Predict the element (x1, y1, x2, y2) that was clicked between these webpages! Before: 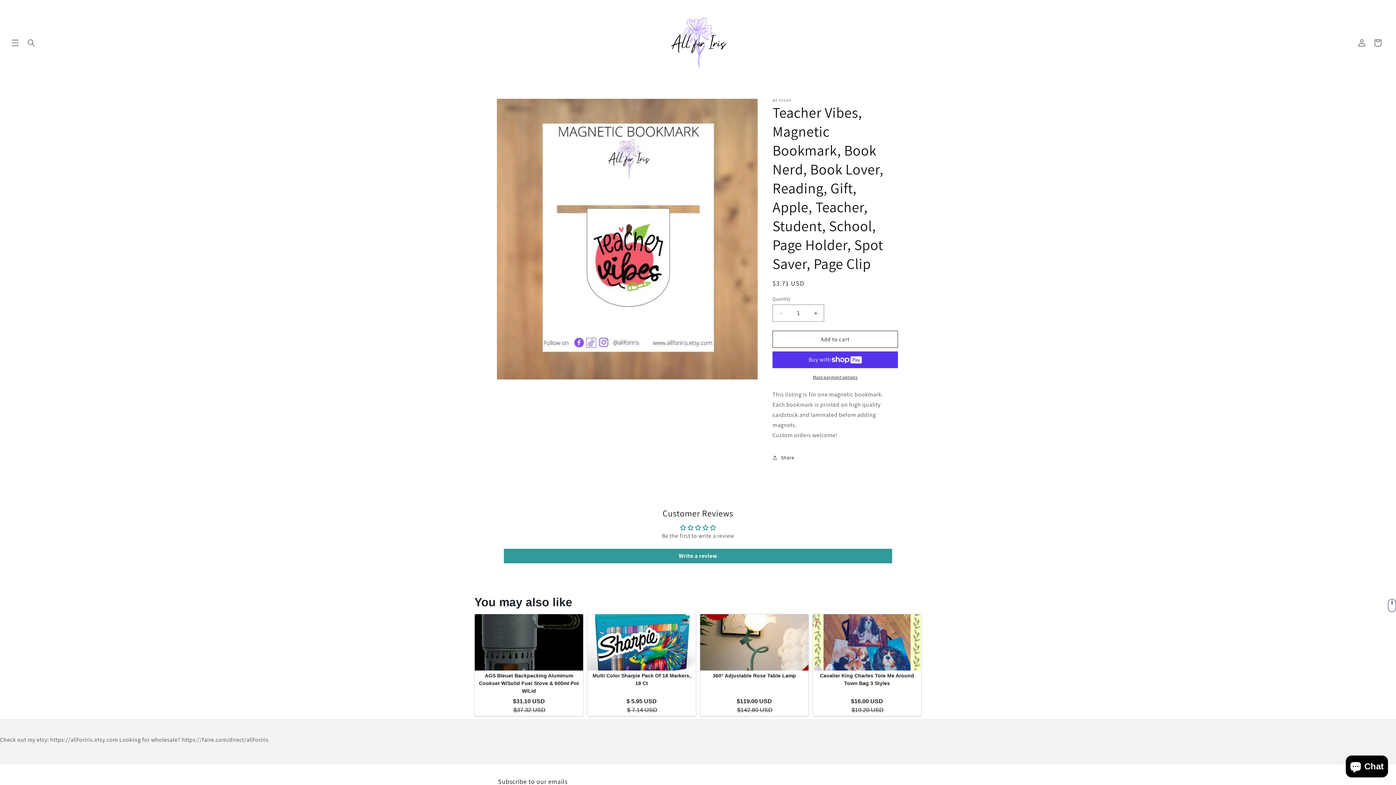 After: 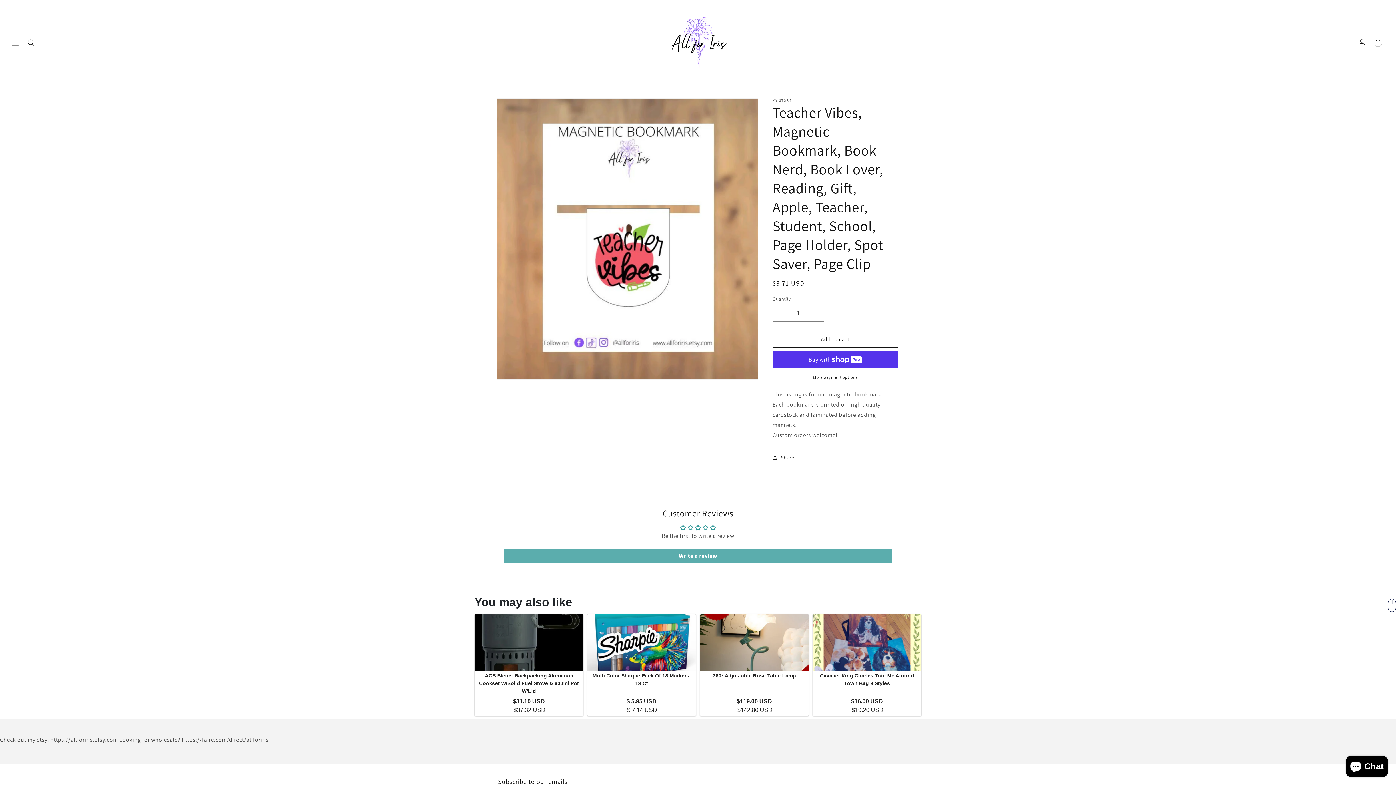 Action: bbox: (504, 549, 892, 563) label: Write a review